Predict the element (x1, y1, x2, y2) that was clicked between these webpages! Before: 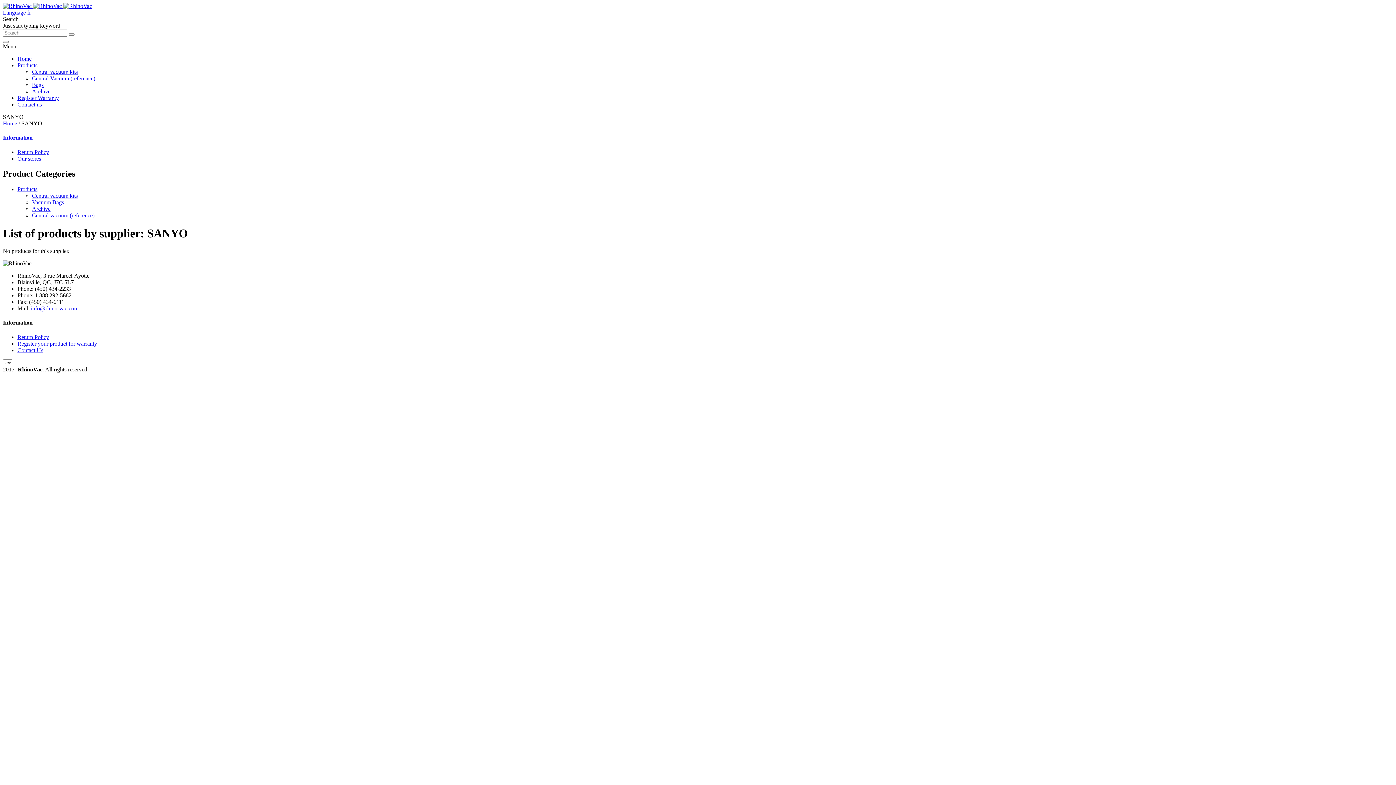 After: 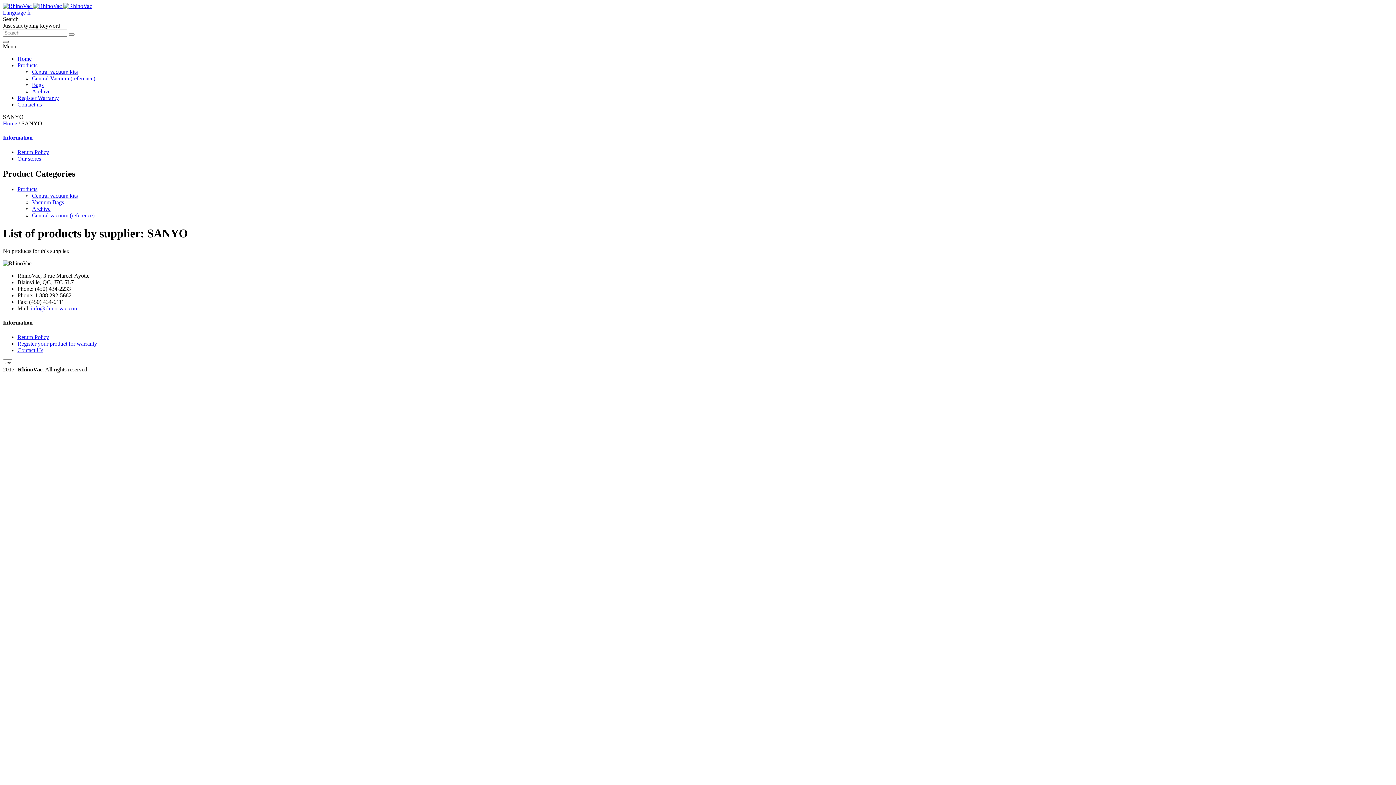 Action: bbox: (2, 40, 8, 42)